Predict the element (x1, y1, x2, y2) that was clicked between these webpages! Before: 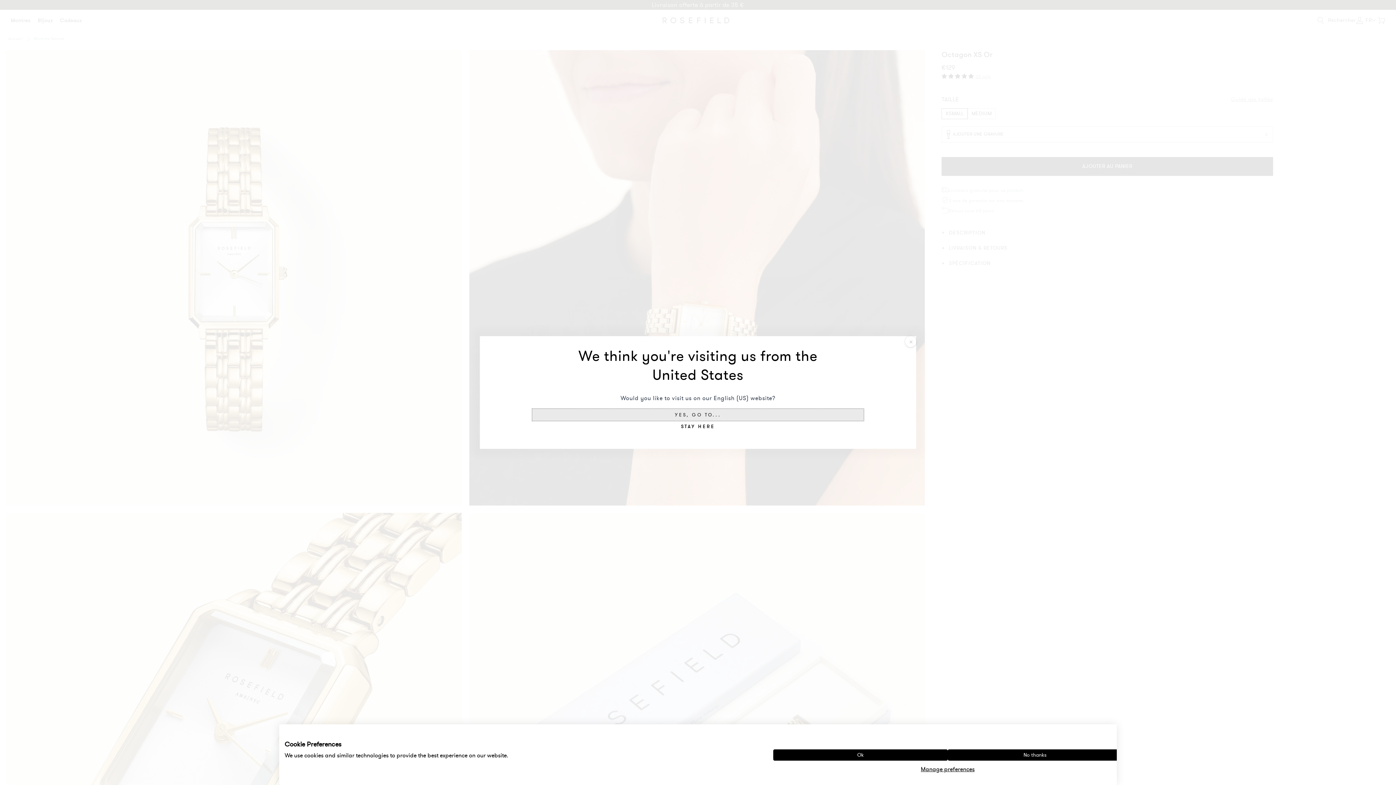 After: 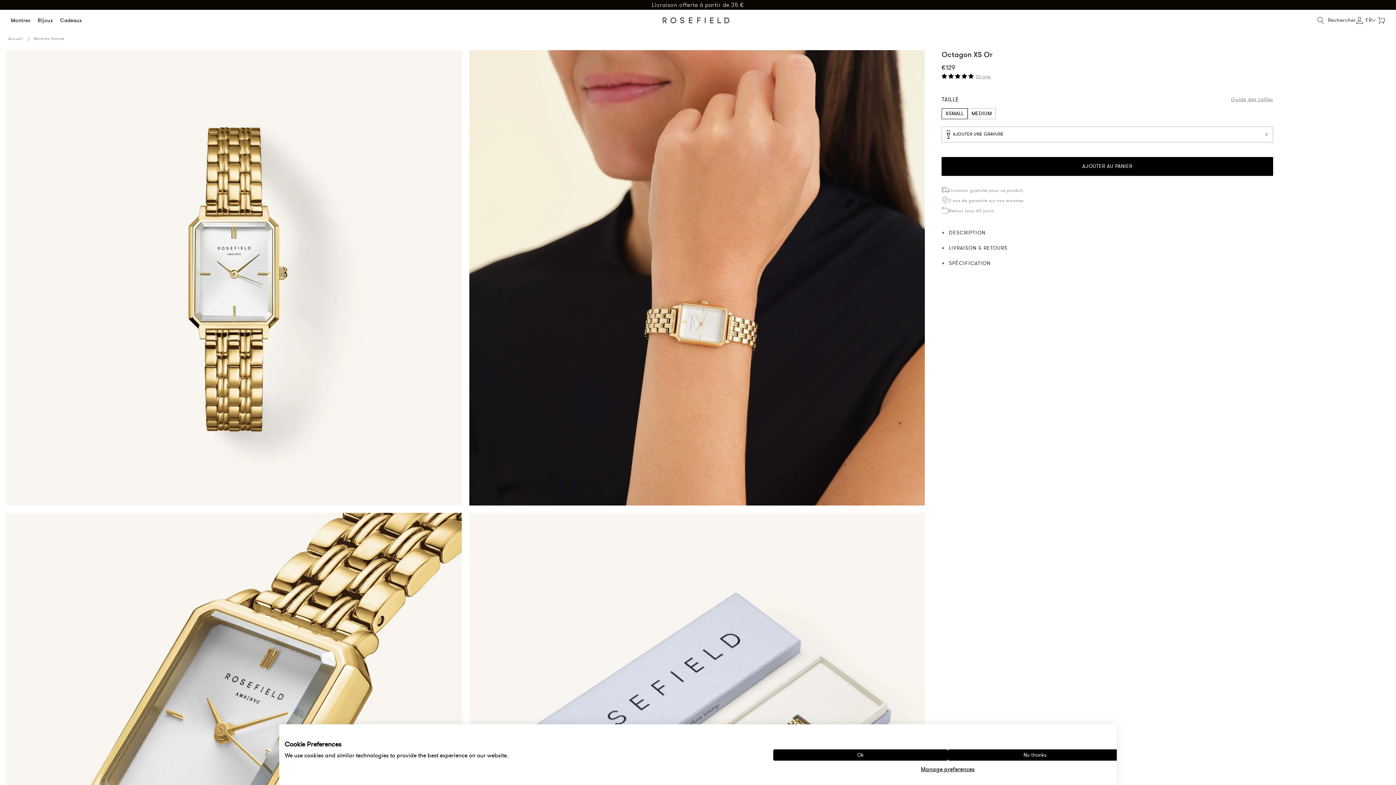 Action: bbox: (905, 336, 916, 347)